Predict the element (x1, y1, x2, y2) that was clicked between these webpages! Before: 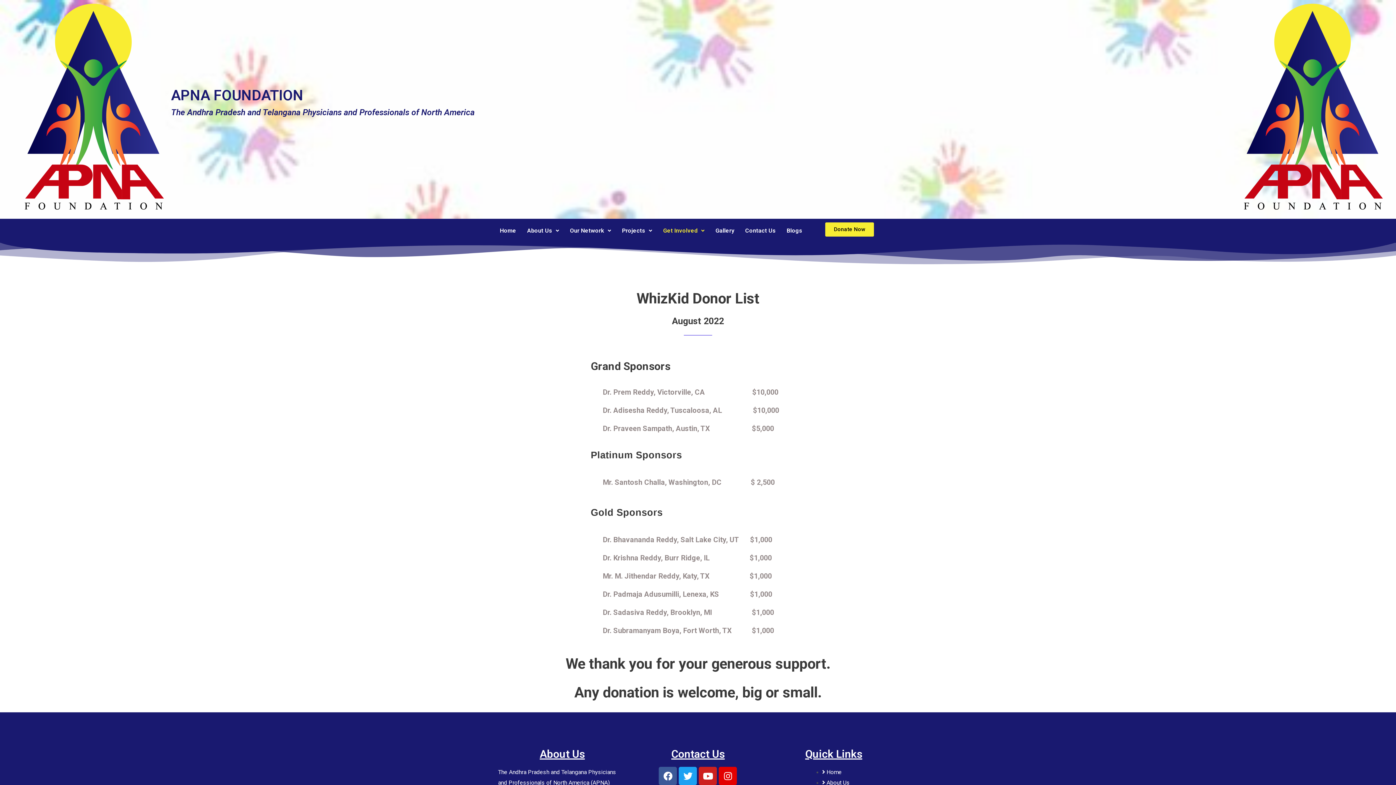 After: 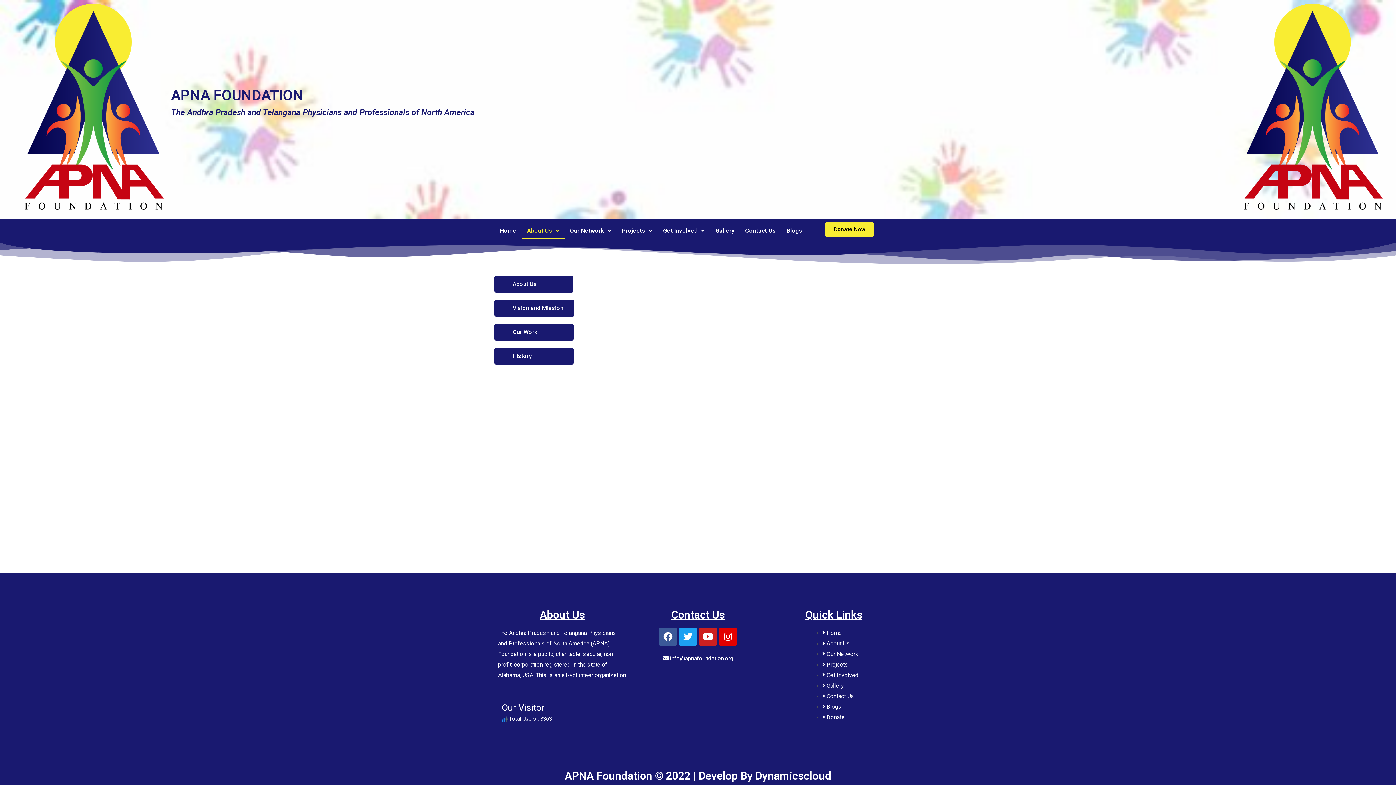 Action: bbox: (521, 222, 564, 239) label: About Us